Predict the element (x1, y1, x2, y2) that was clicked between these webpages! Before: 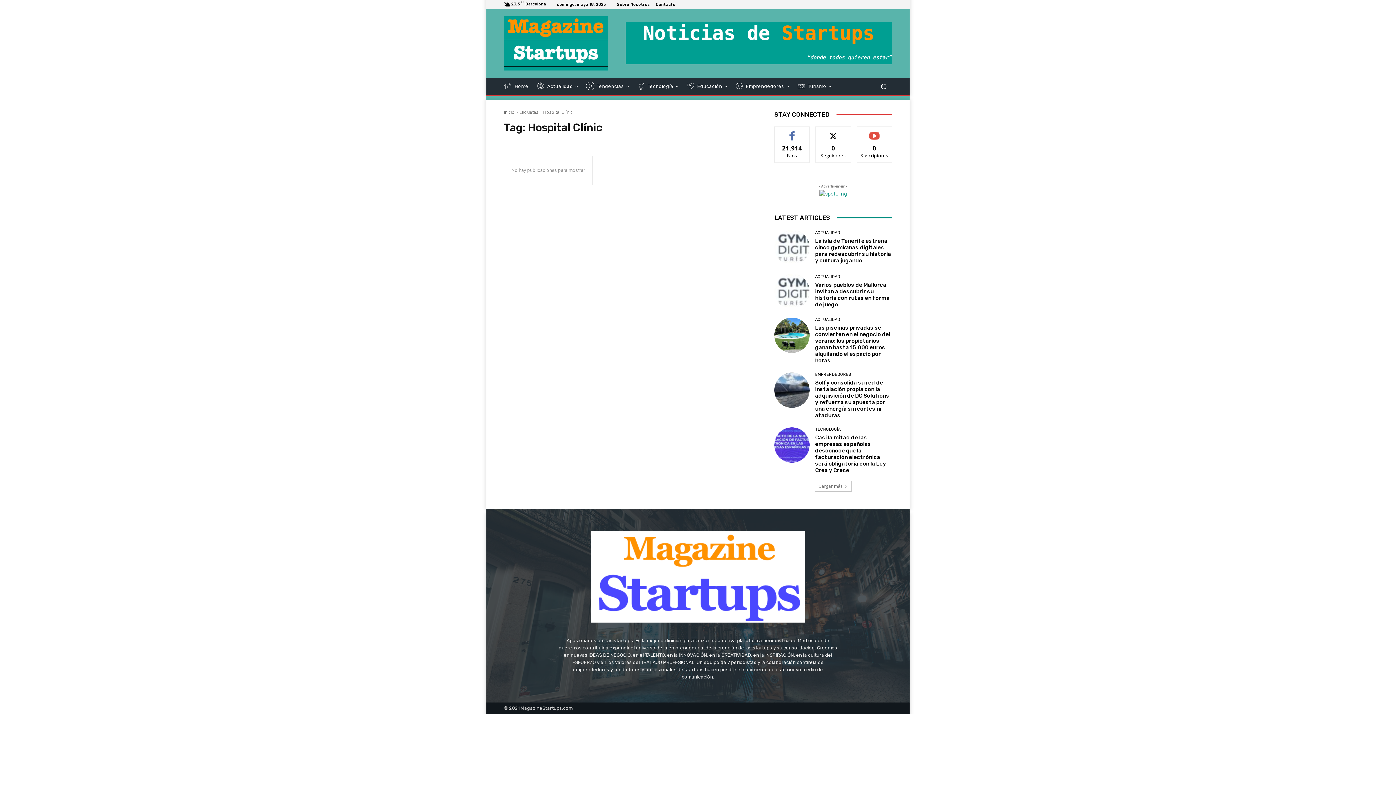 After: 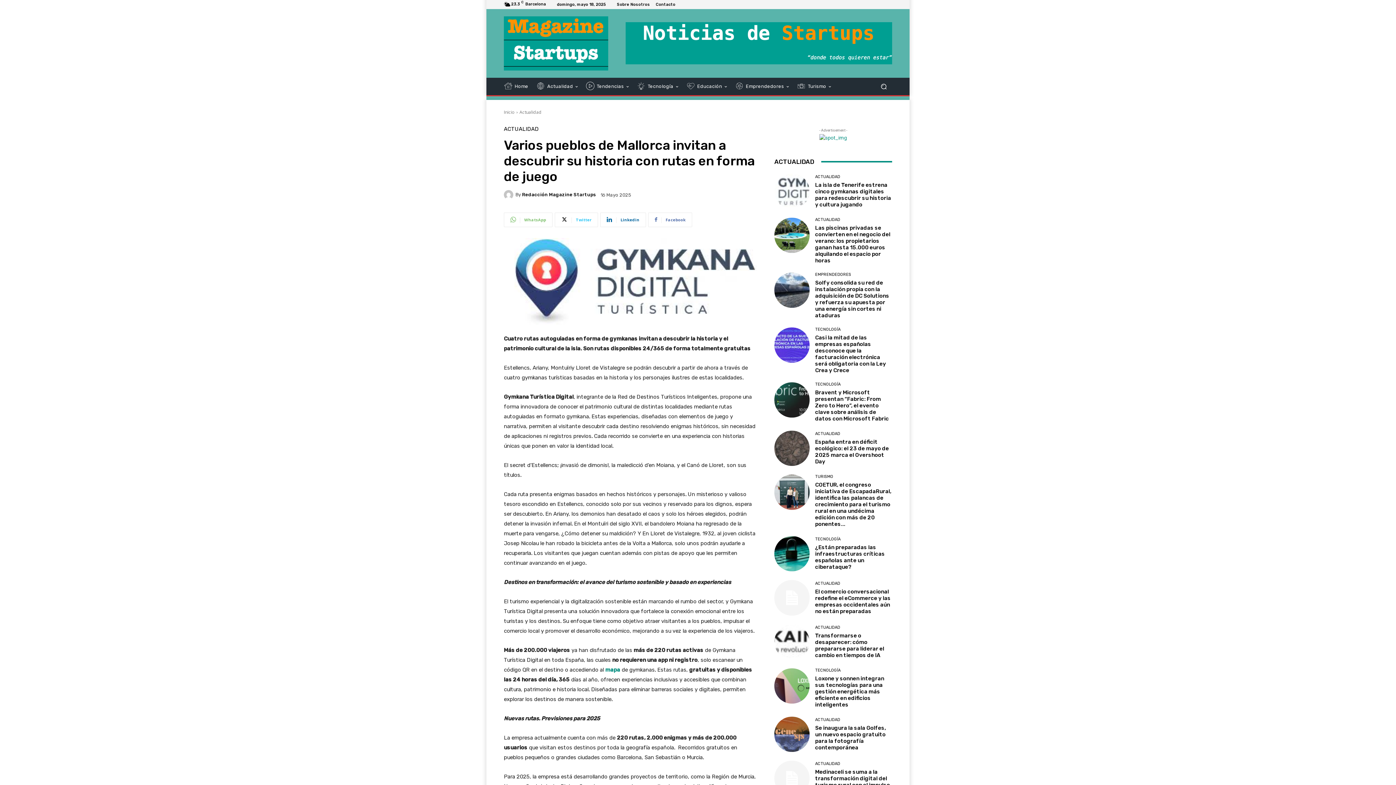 Action: bbox: (774, 273, 809, 309)